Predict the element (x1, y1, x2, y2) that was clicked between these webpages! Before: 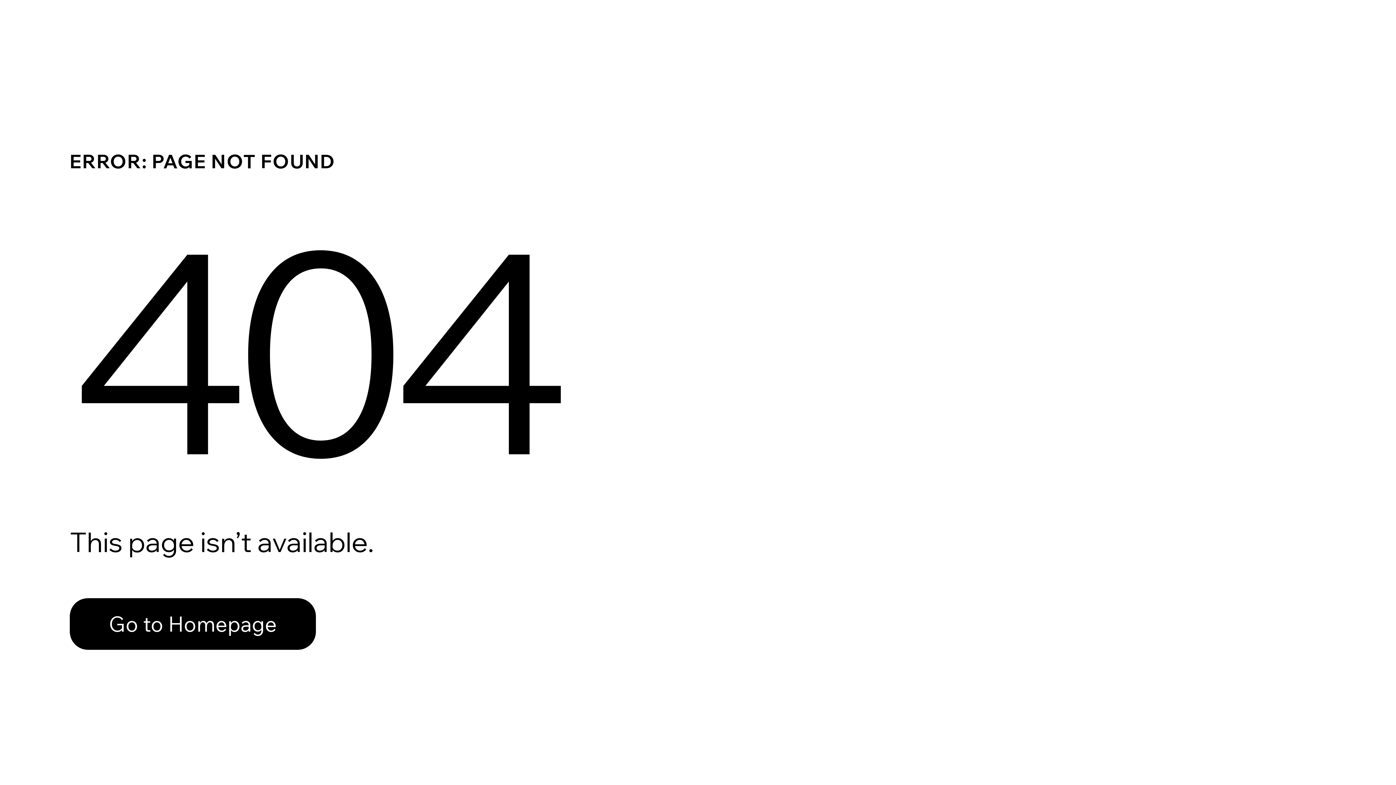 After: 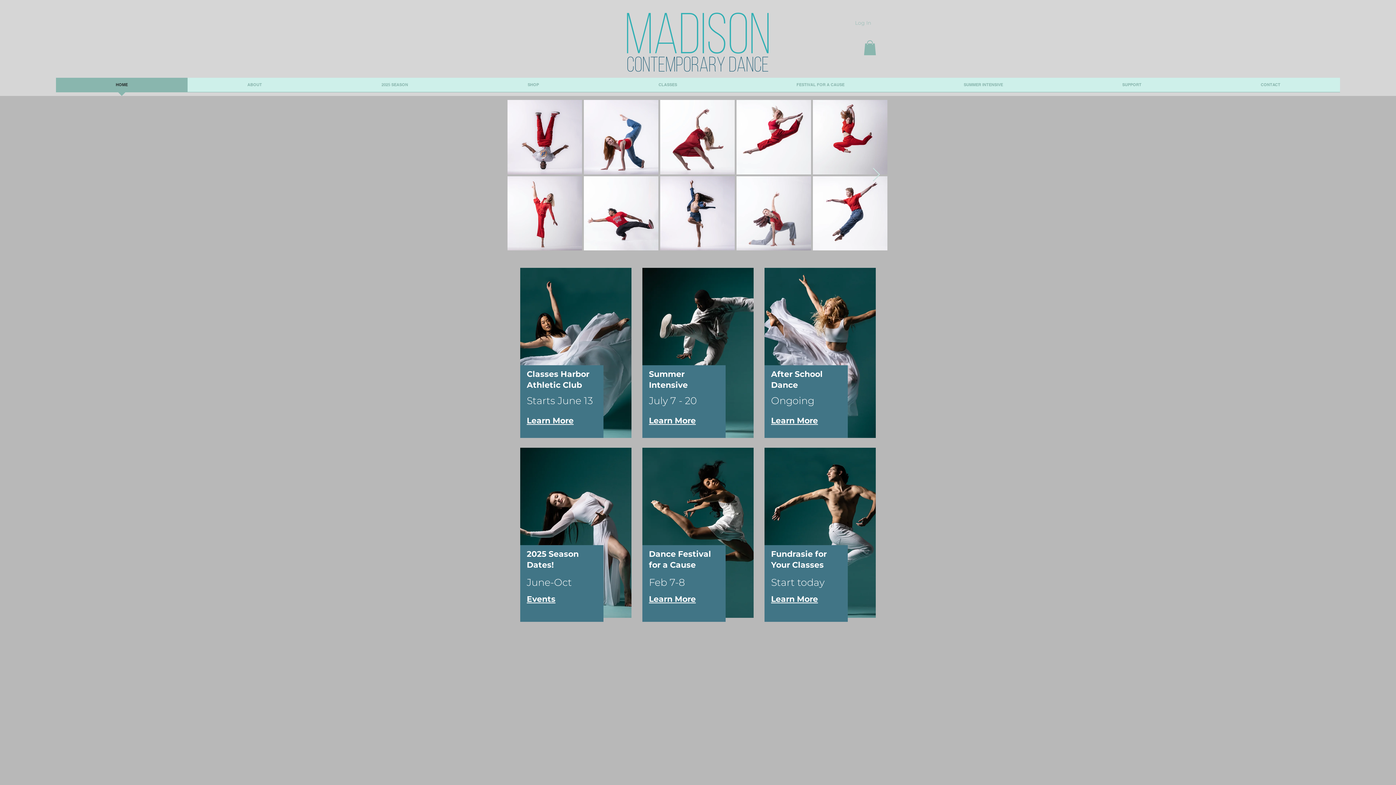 Action: bbox: (69, 582, 768, 659) label: Go to Homepage